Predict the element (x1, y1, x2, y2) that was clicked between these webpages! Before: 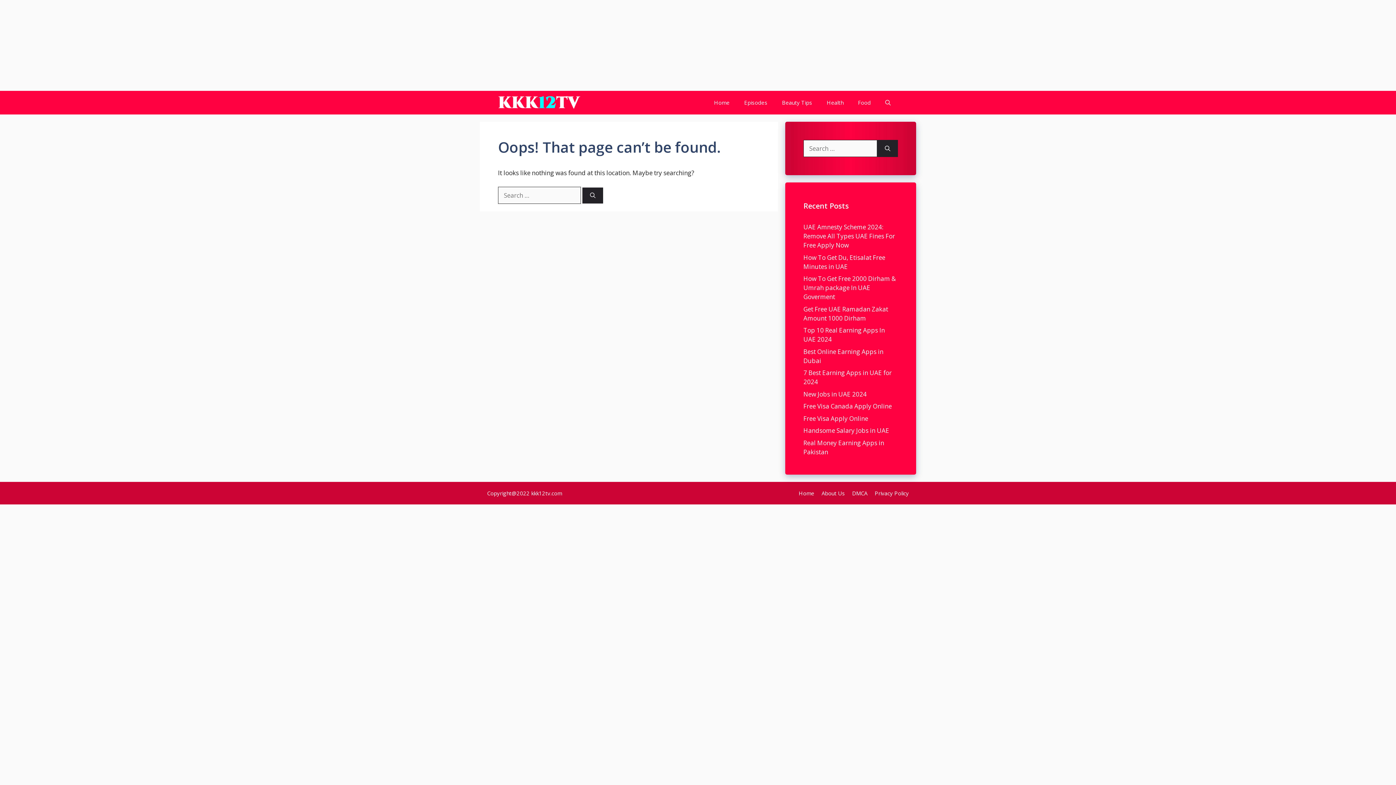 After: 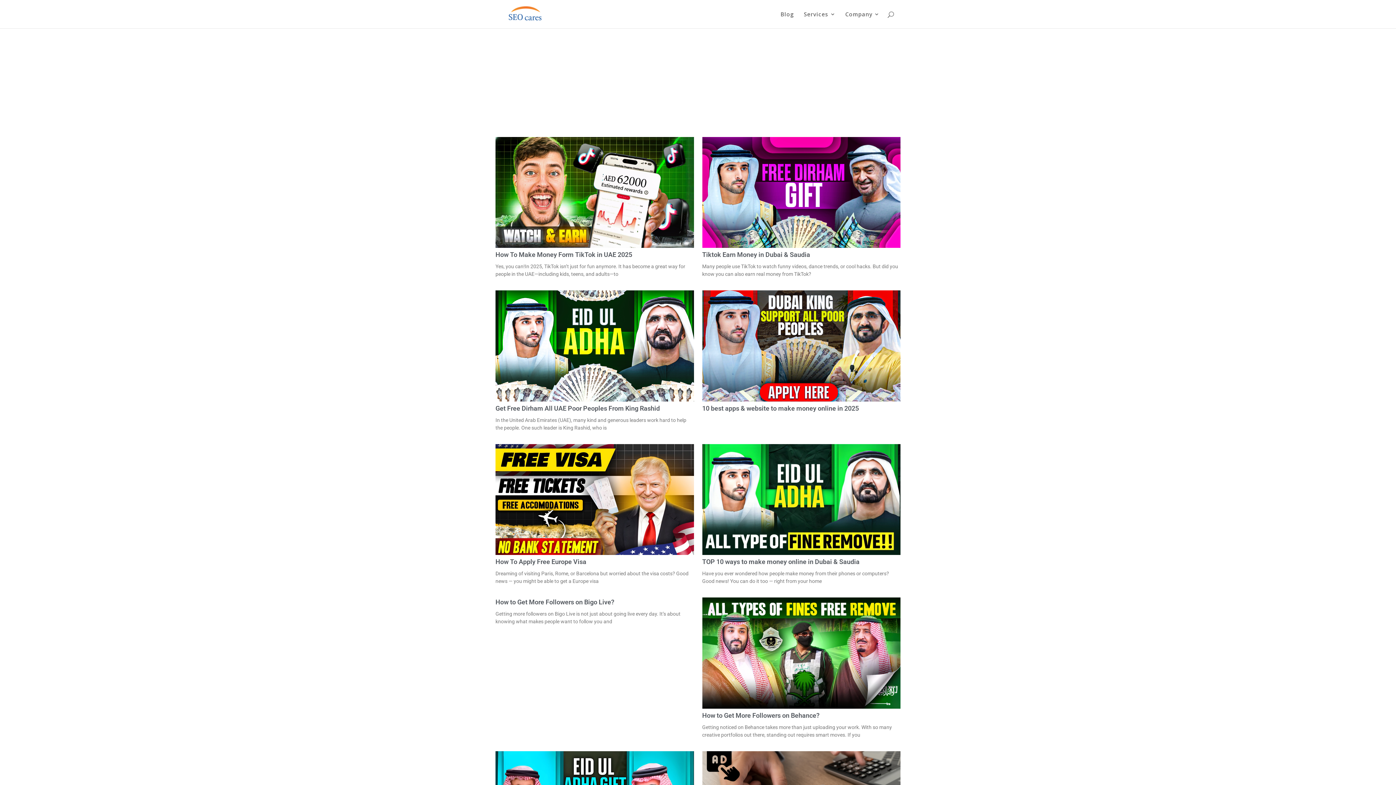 Action: label: Home bbox: (798, 489, 814, 496)